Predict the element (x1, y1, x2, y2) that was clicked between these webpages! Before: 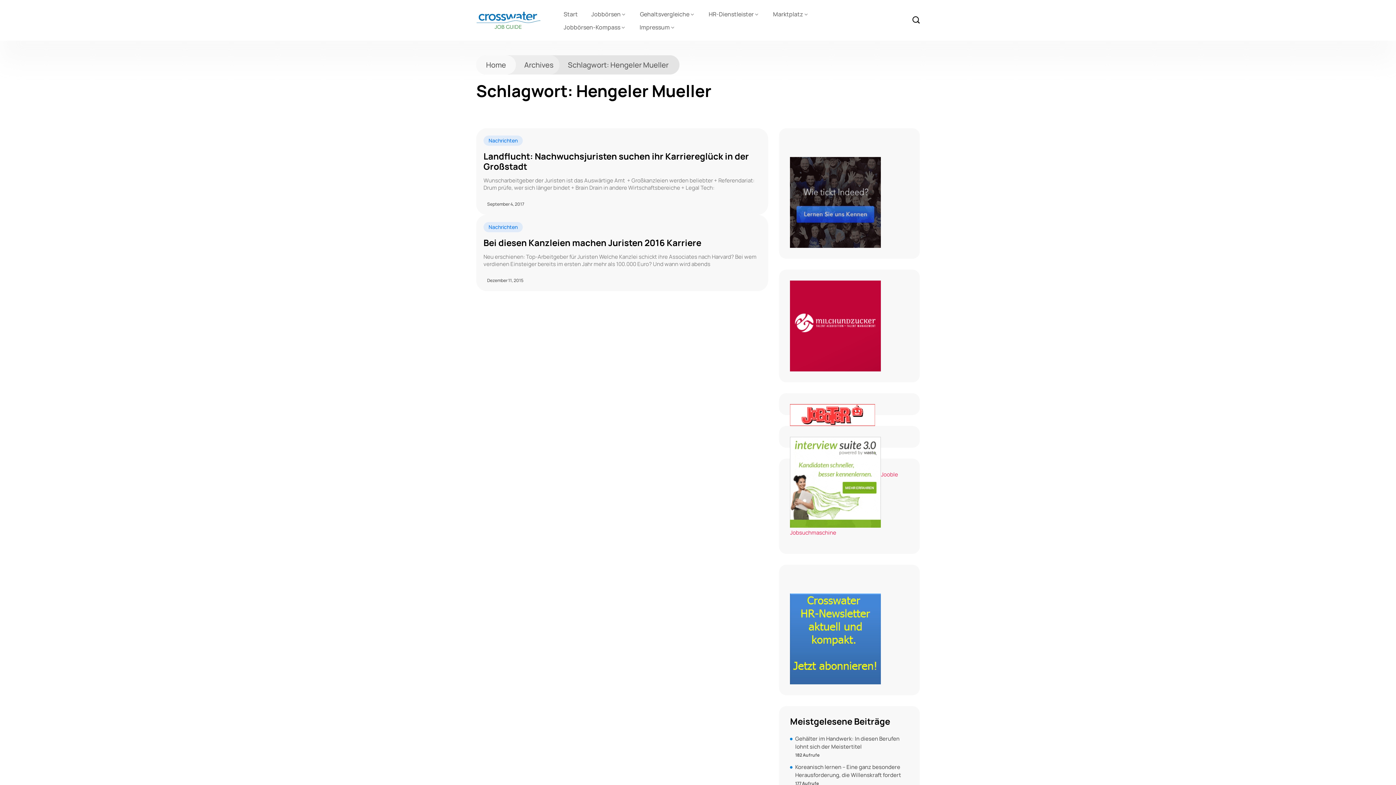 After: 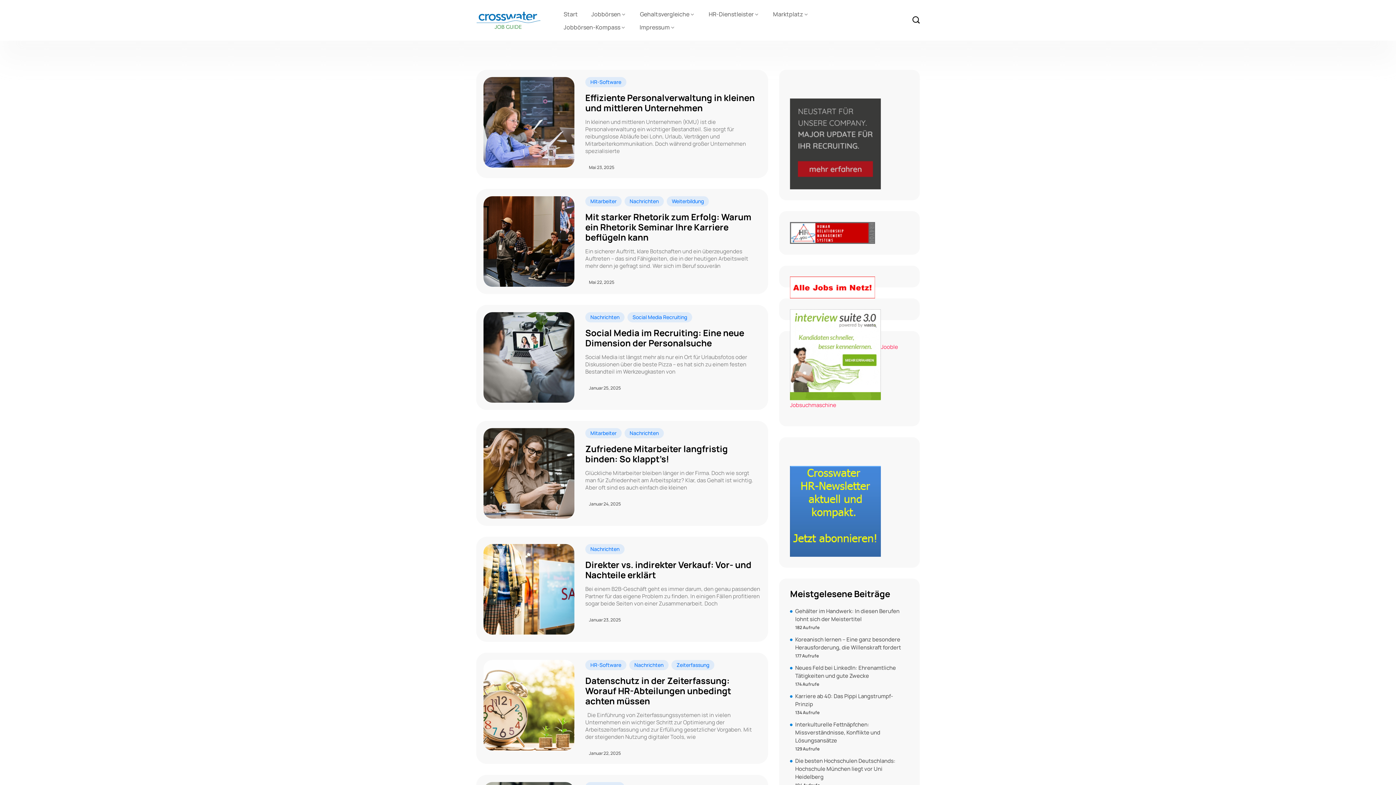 Action: bbox: (476, 11, 541, 29)